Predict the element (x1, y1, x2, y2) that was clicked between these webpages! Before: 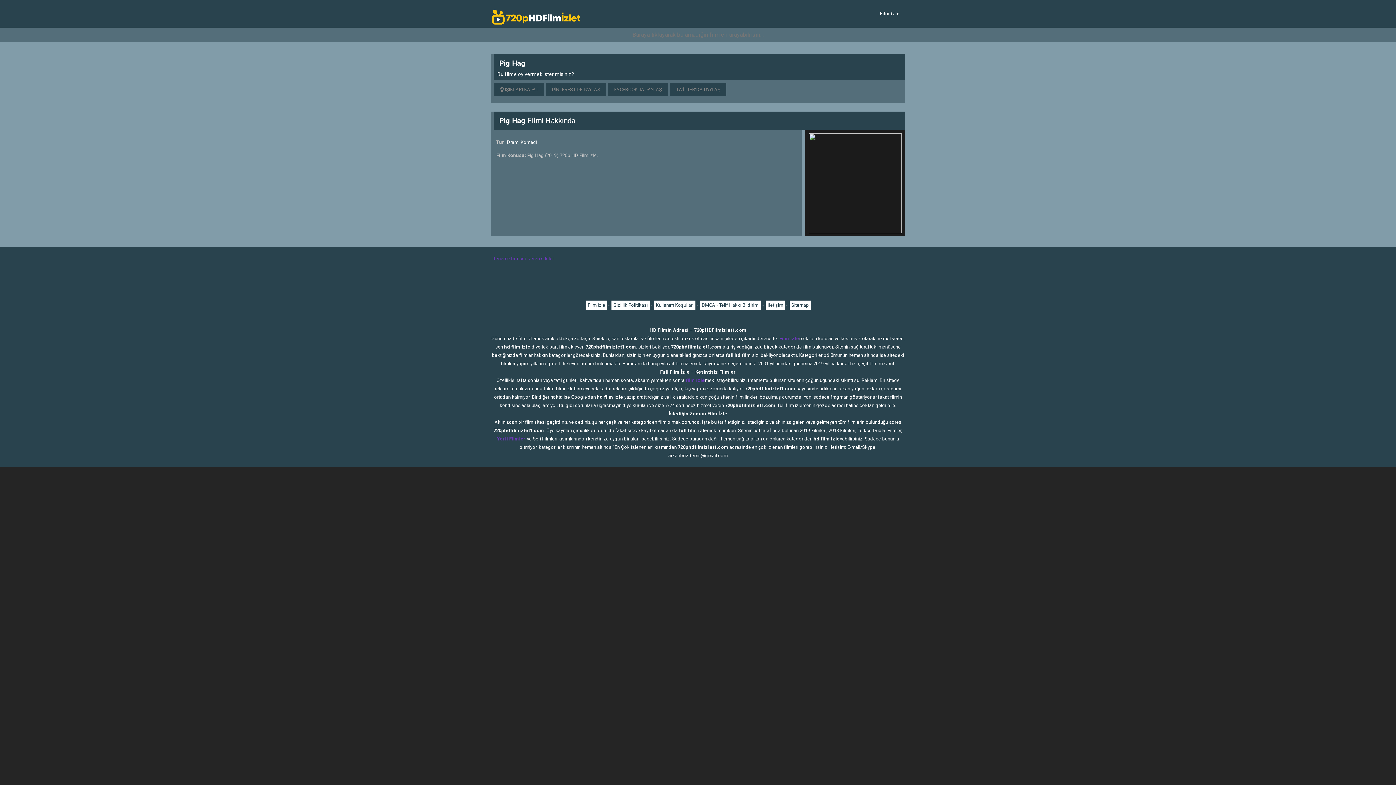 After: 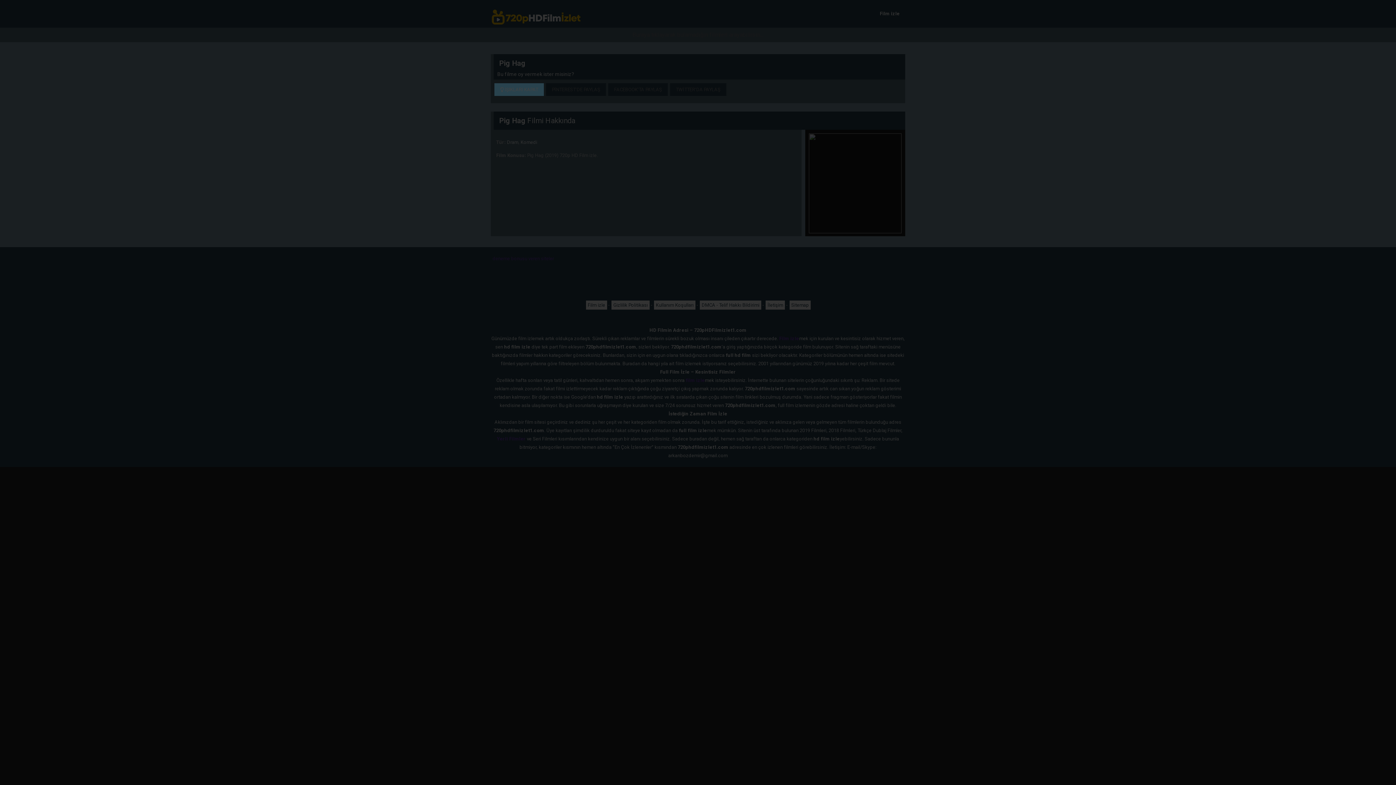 Action: bbox: (494, 83, 544, 96) label:  IŞIKLARI KAPAT